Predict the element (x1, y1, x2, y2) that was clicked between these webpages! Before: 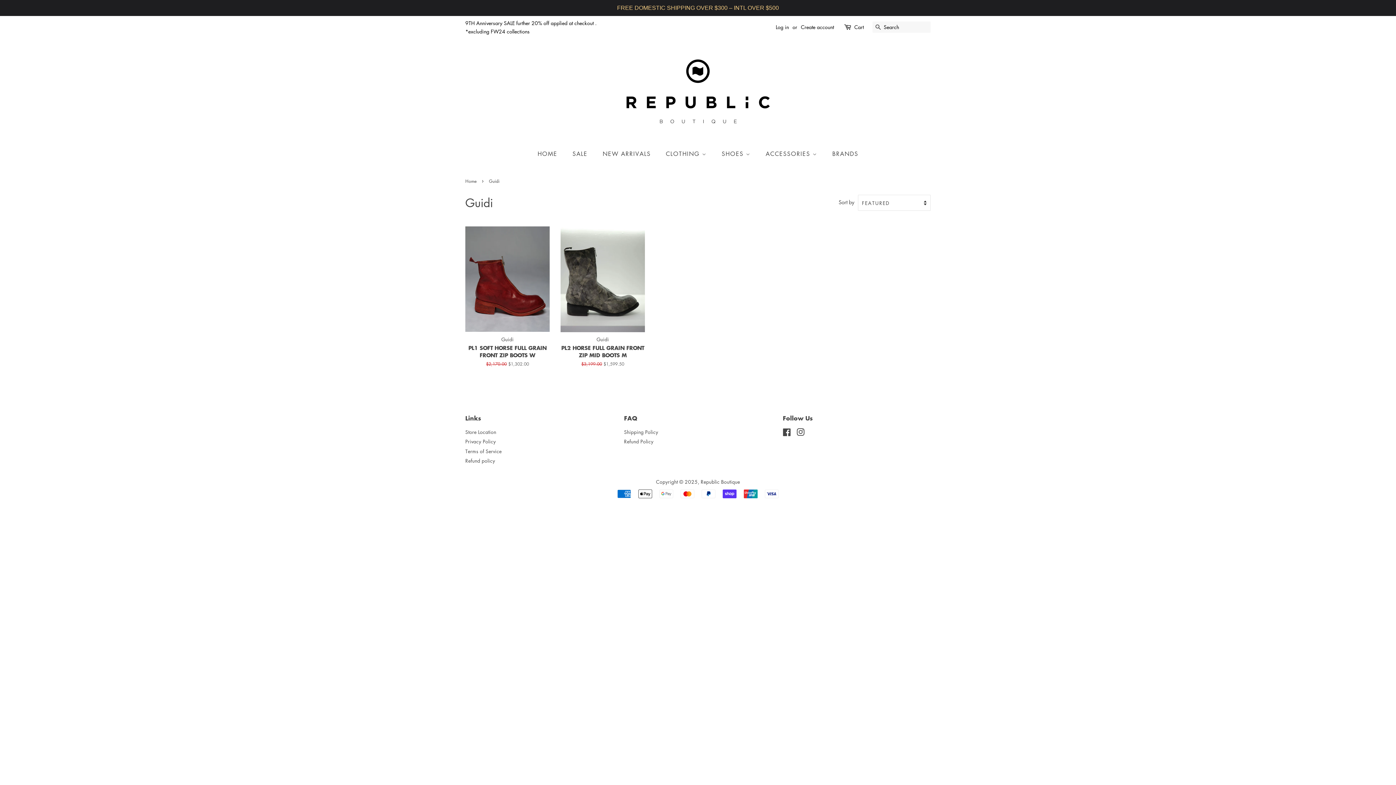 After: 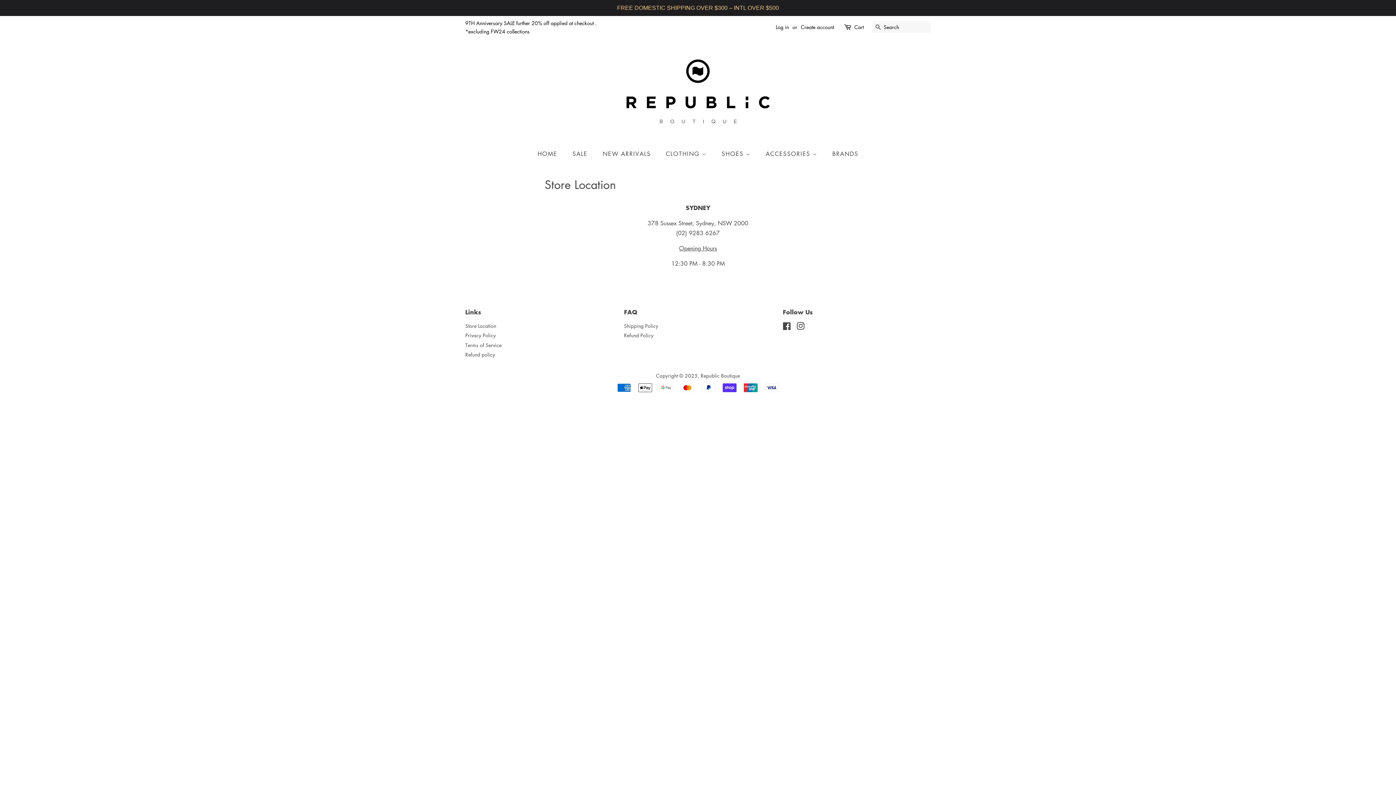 Action: bbox: (465, 428, 496, 435) label: Store Location